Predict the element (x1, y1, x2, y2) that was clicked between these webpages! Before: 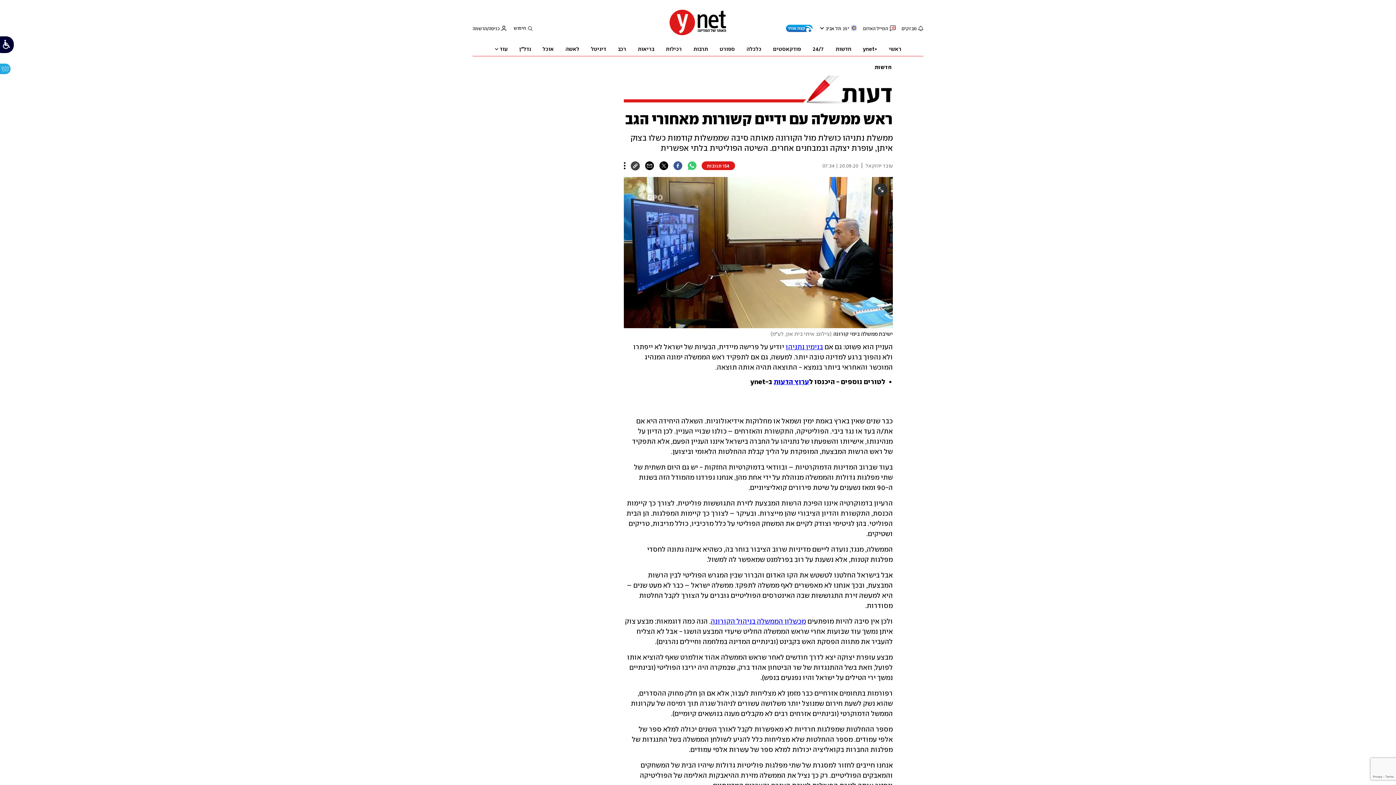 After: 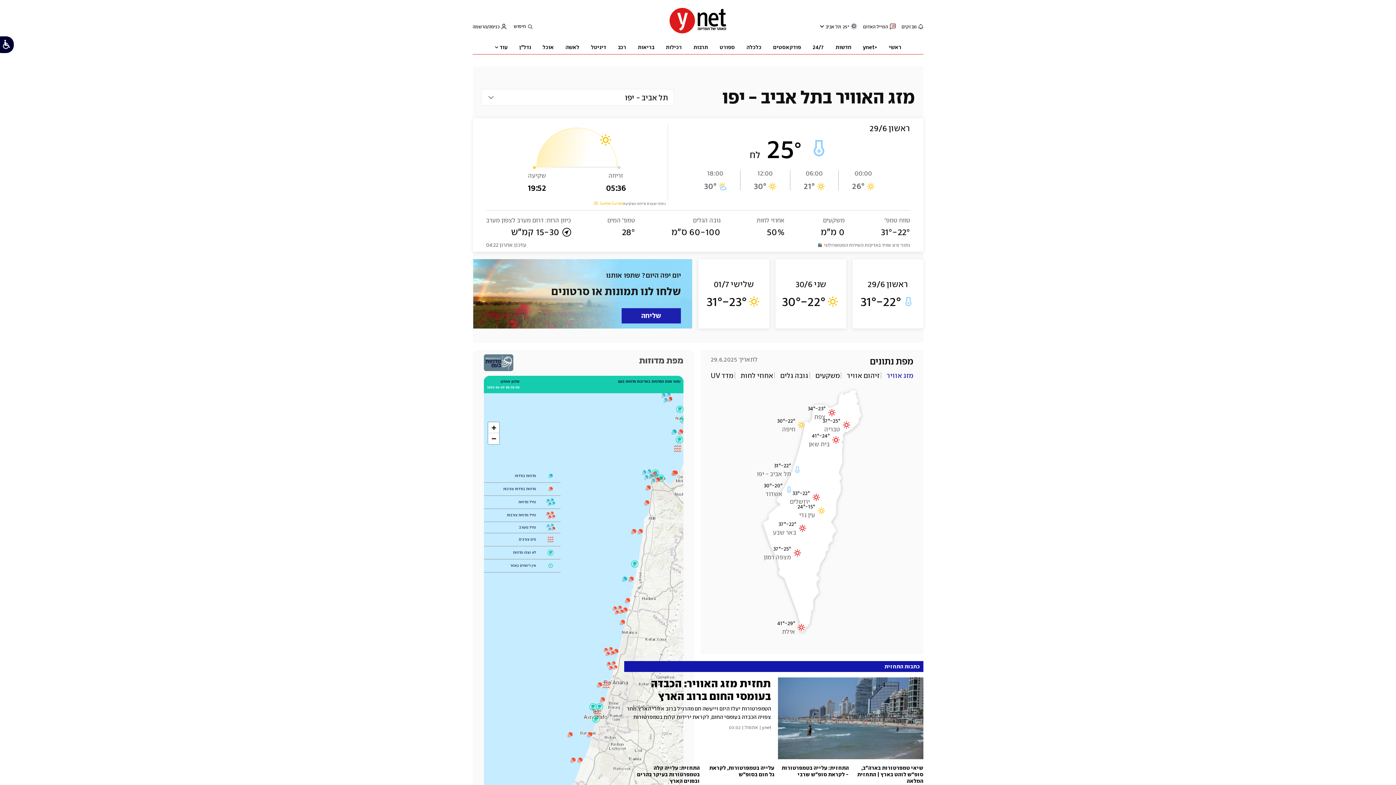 Action: label: 25° bbox: (842, 25, 849, 31)